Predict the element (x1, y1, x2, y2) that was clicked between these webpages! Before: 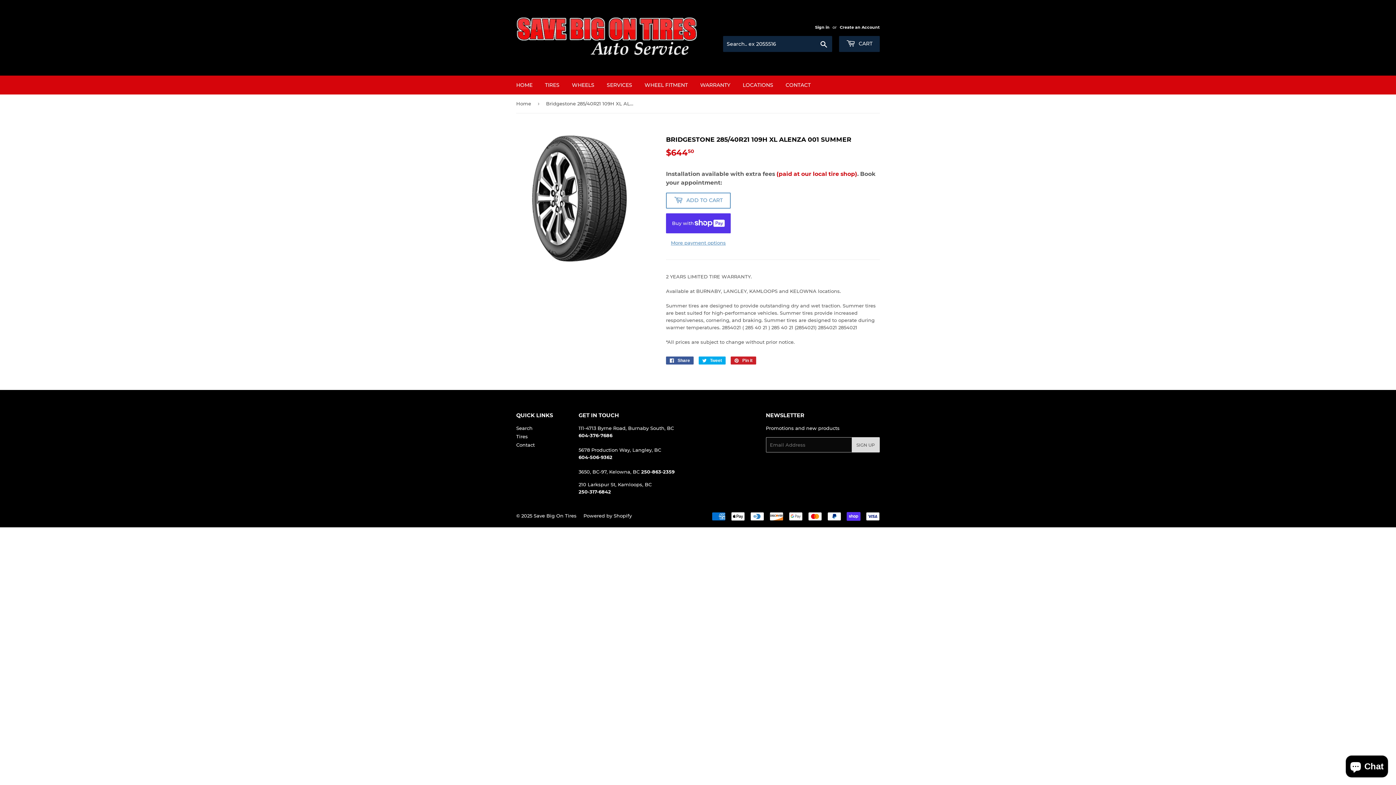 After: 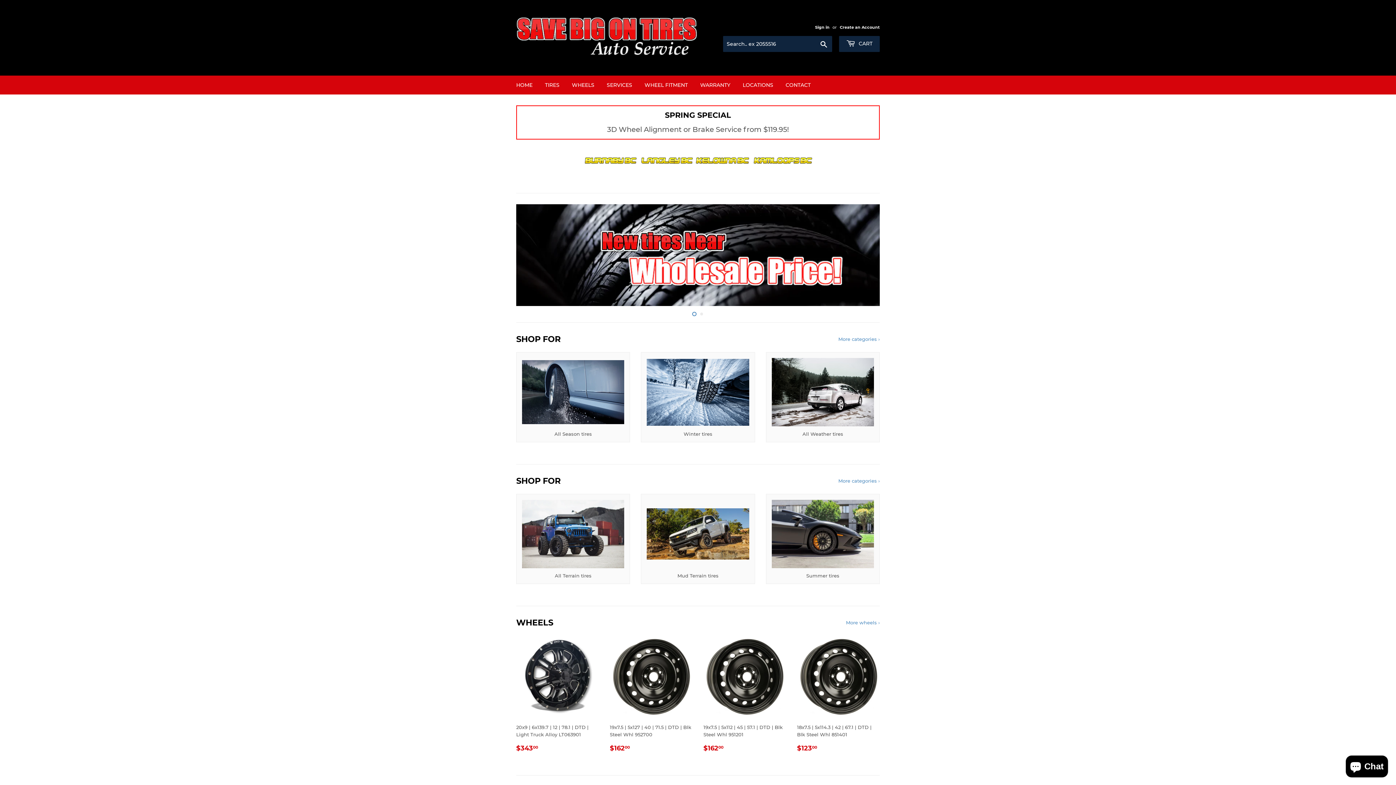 Action: label: HOME bbox: (510, 75, 538, 94)